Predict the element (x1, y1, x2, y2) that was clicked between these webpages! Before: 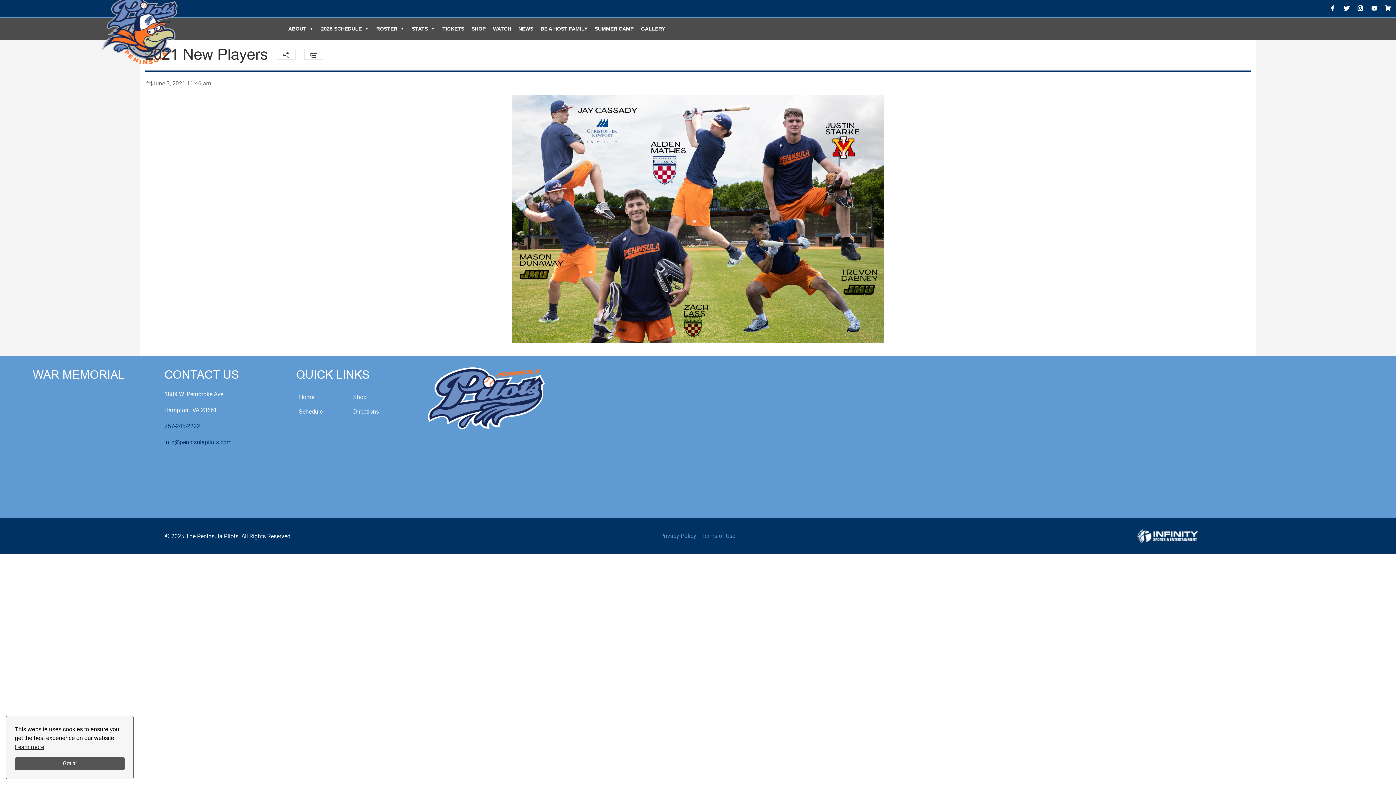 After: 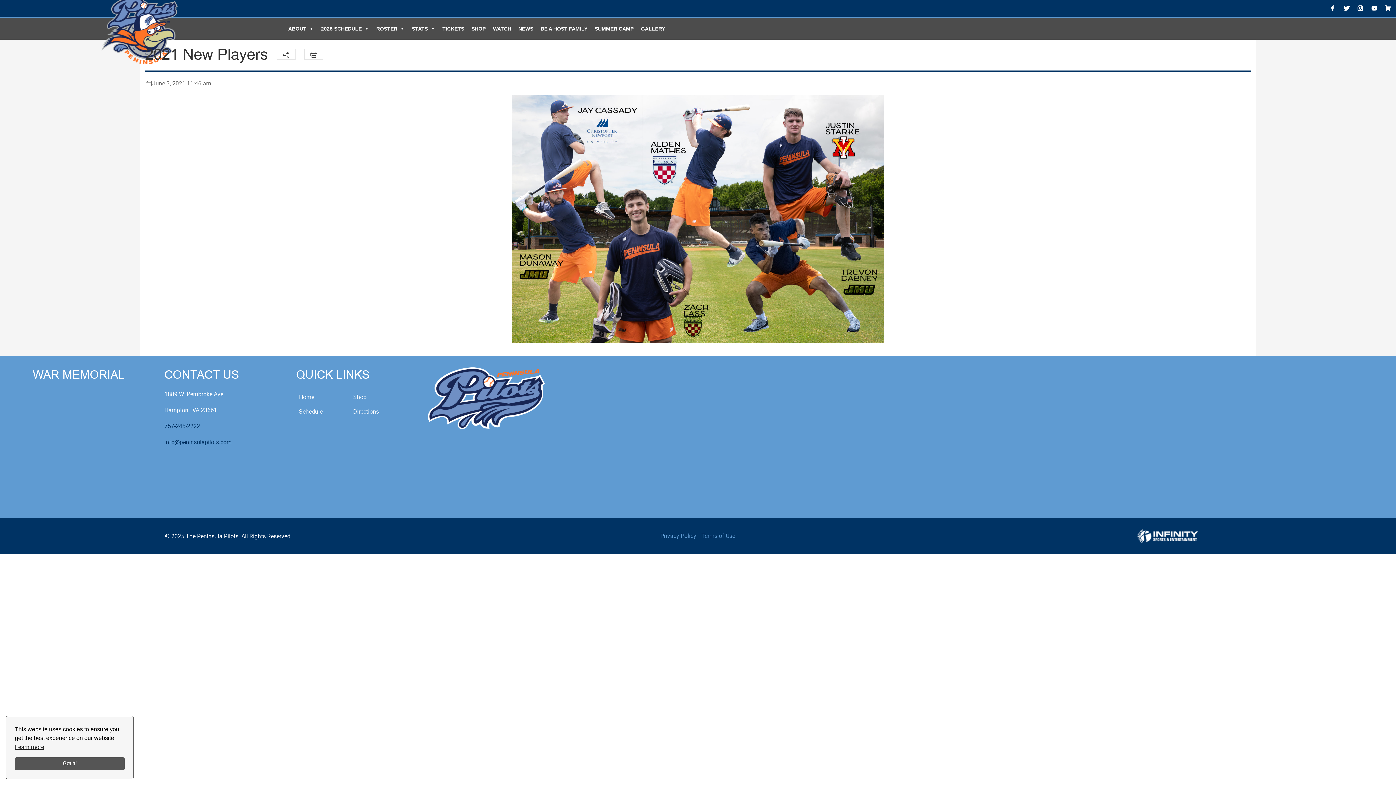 Action: bbox: (1137, 527, 1198, 544)